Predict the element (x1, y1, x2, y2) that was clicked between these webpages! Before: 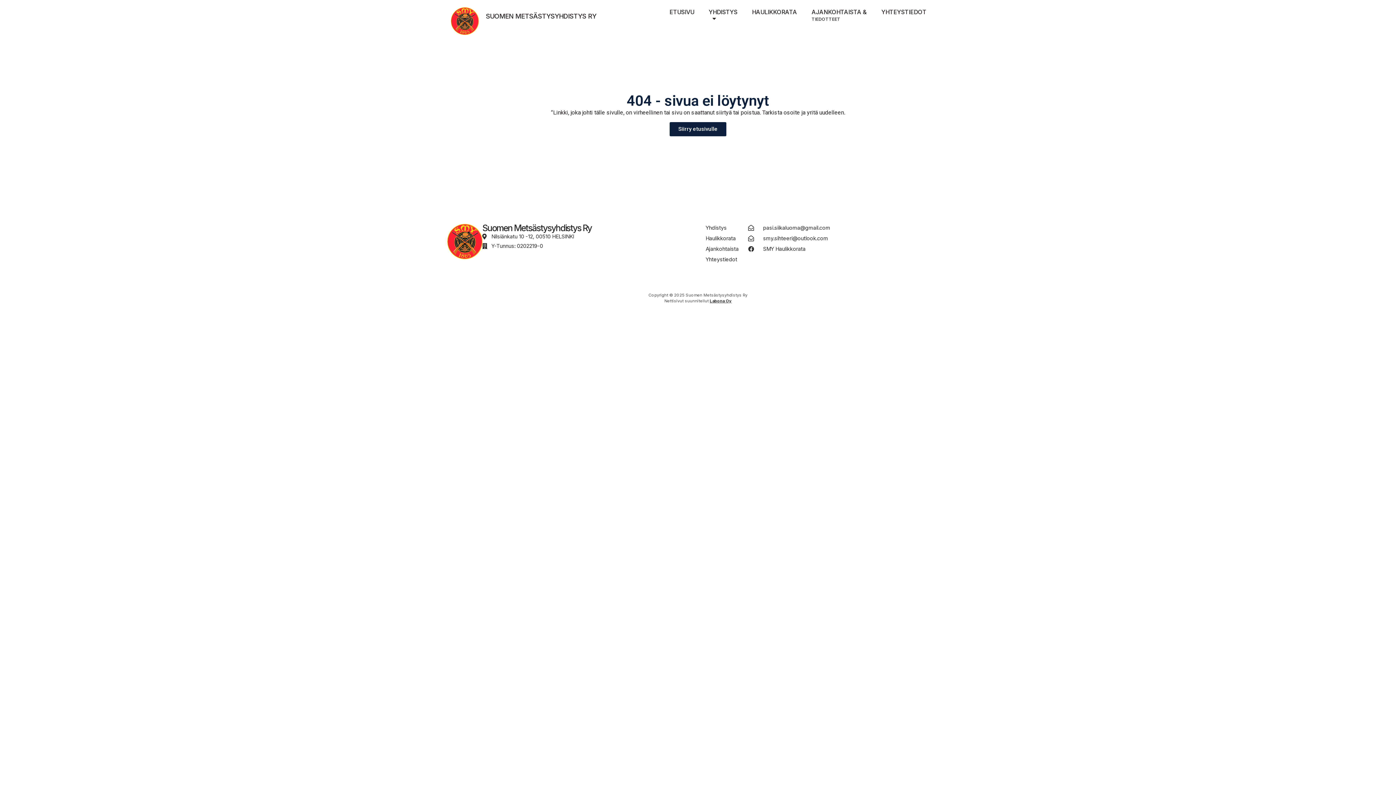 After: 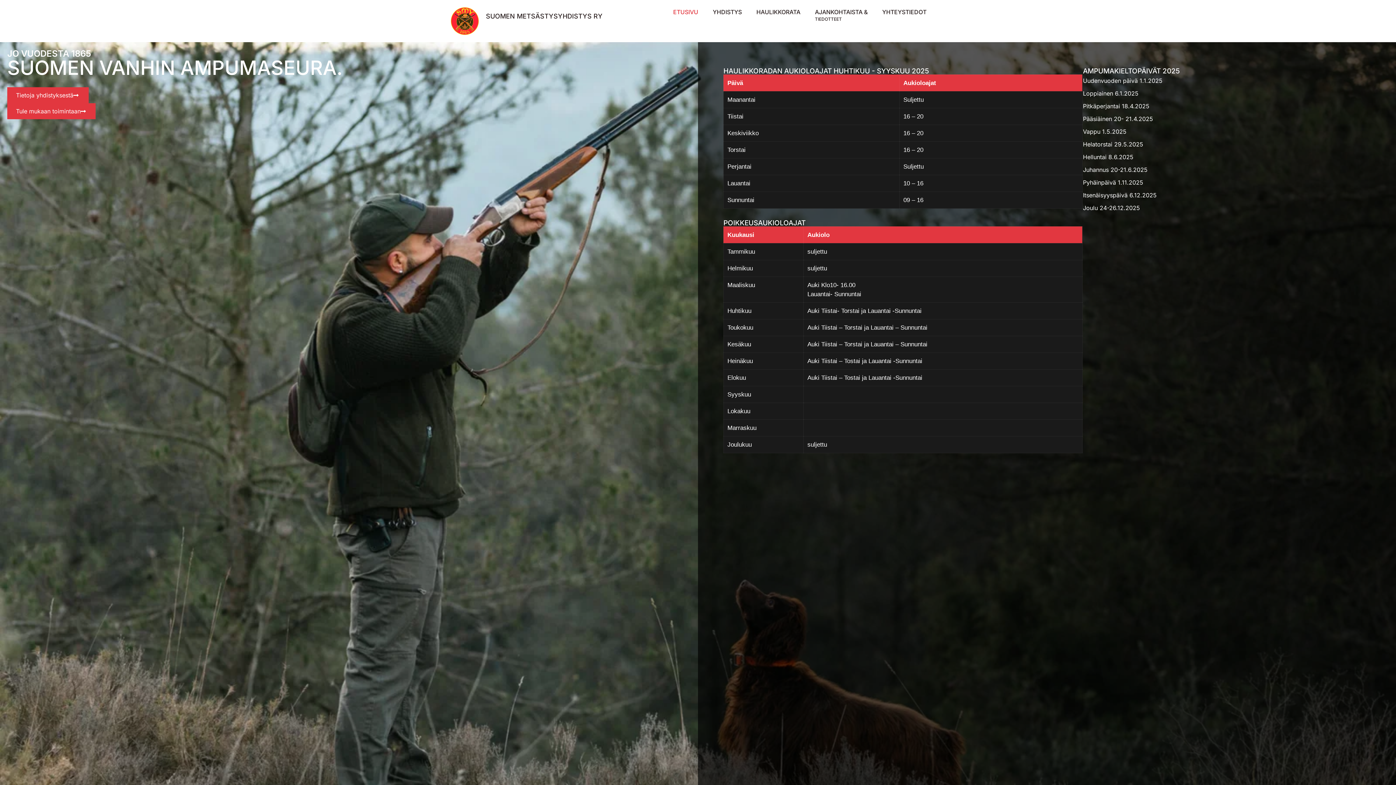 Action: bbox: (447, 224, 482, 259)